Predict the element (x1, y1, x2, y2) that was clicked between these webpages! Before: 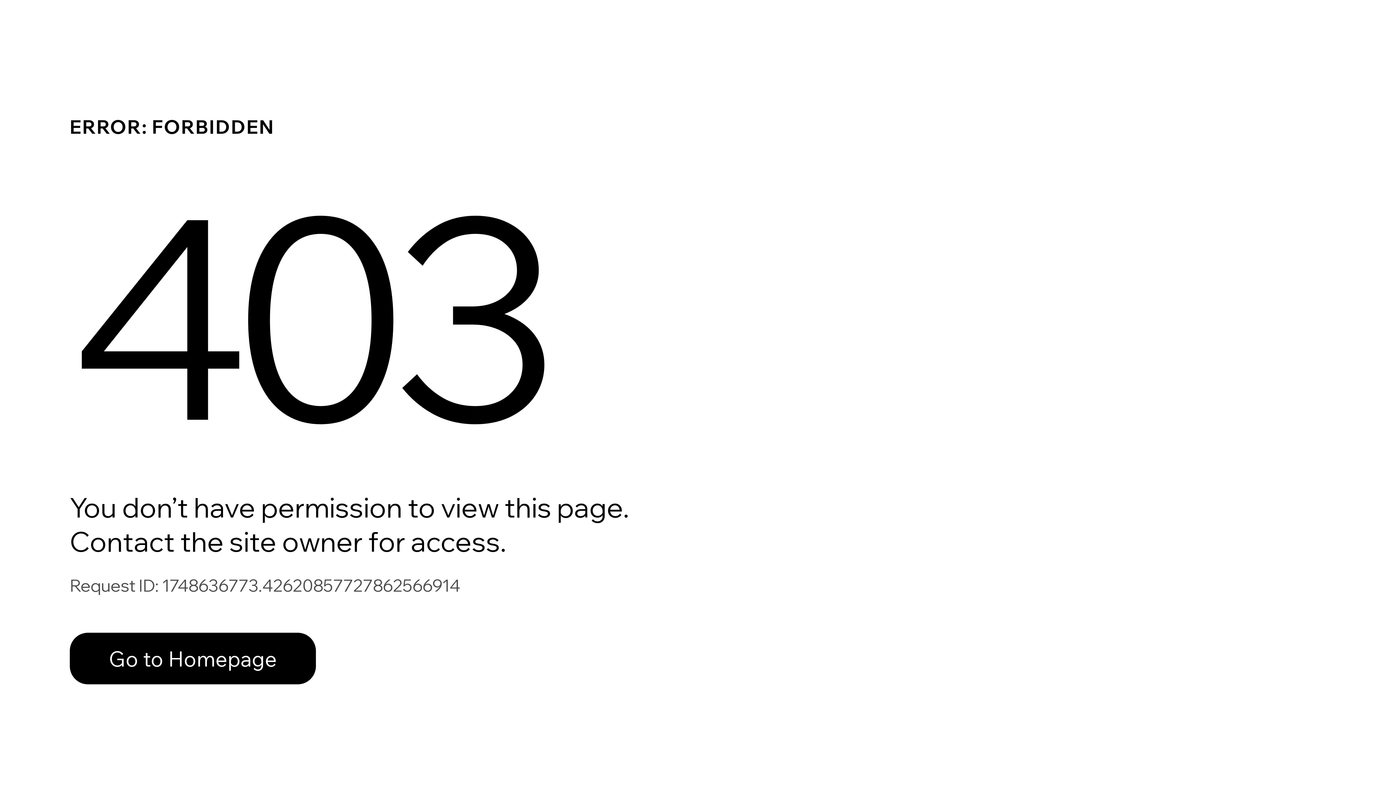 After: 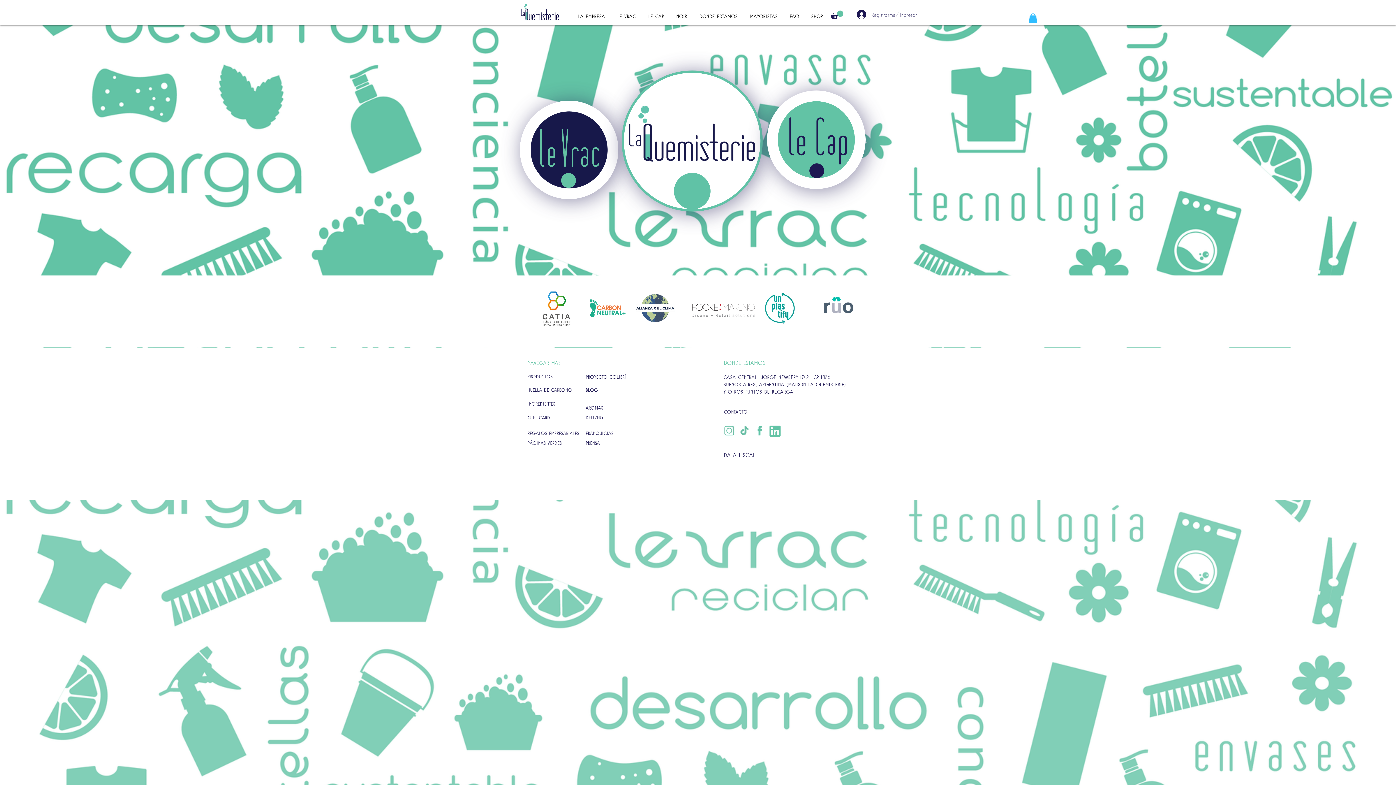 Action: bbox: (69, 617, 768, 694) label: Go to Homepage